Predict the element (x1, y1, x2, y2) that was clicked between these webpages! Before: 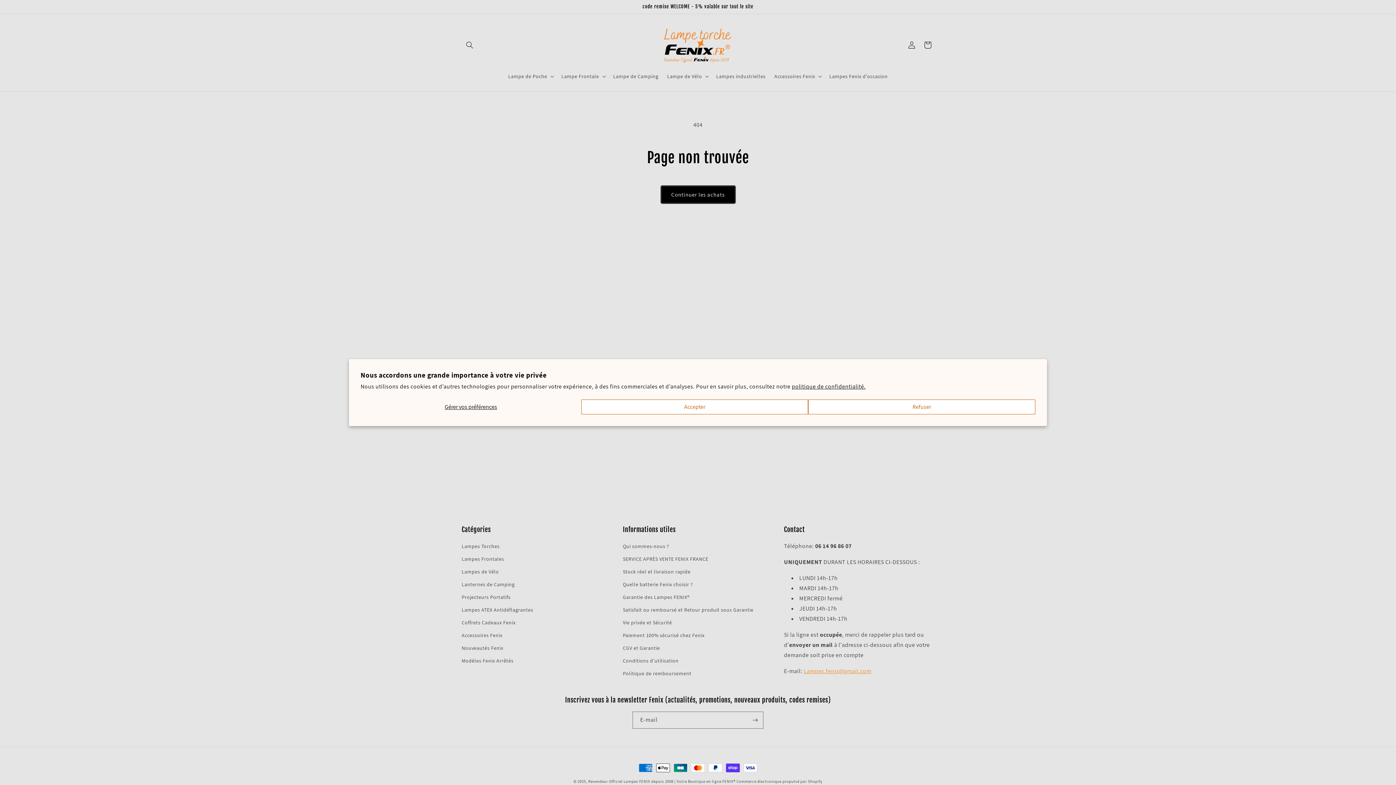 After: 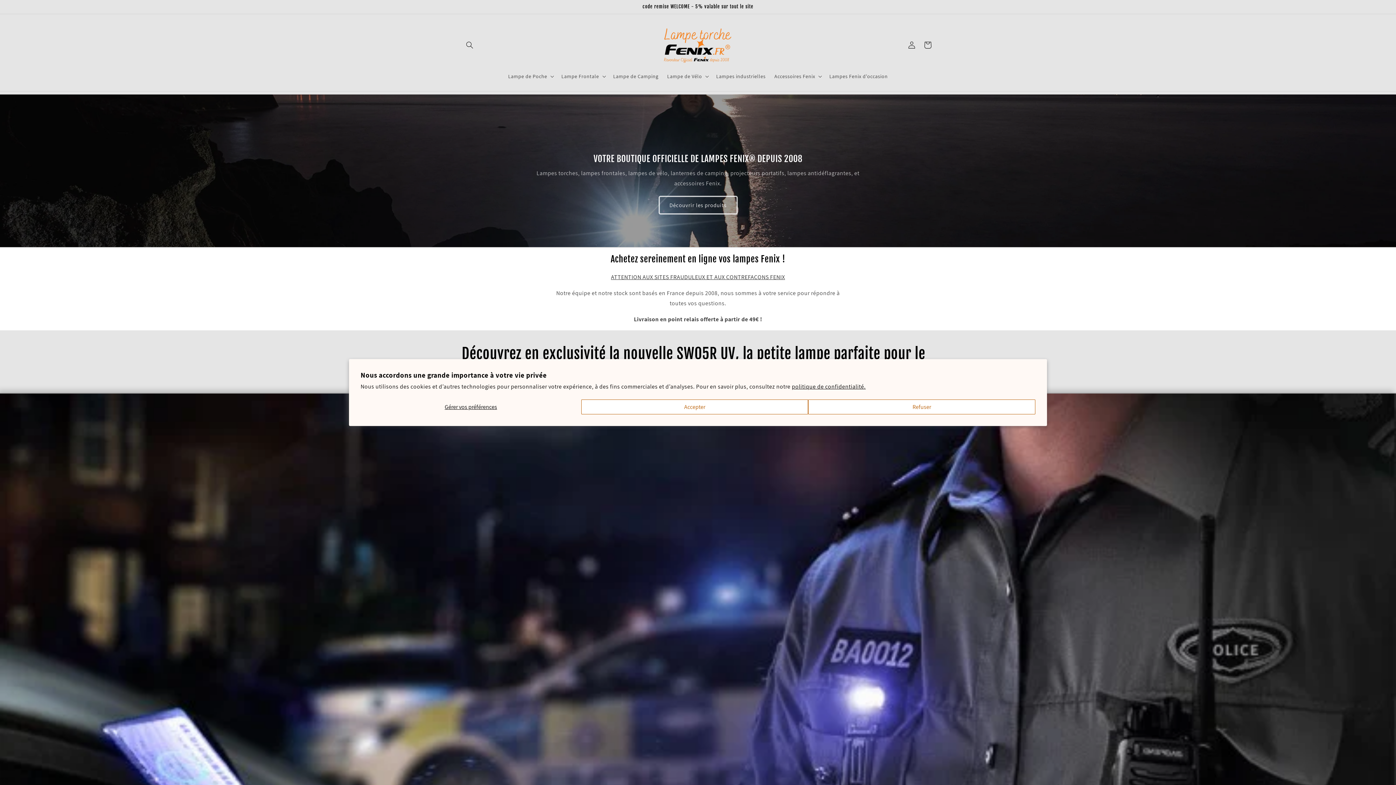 Action: bbox: (653, 21, 742, 68)